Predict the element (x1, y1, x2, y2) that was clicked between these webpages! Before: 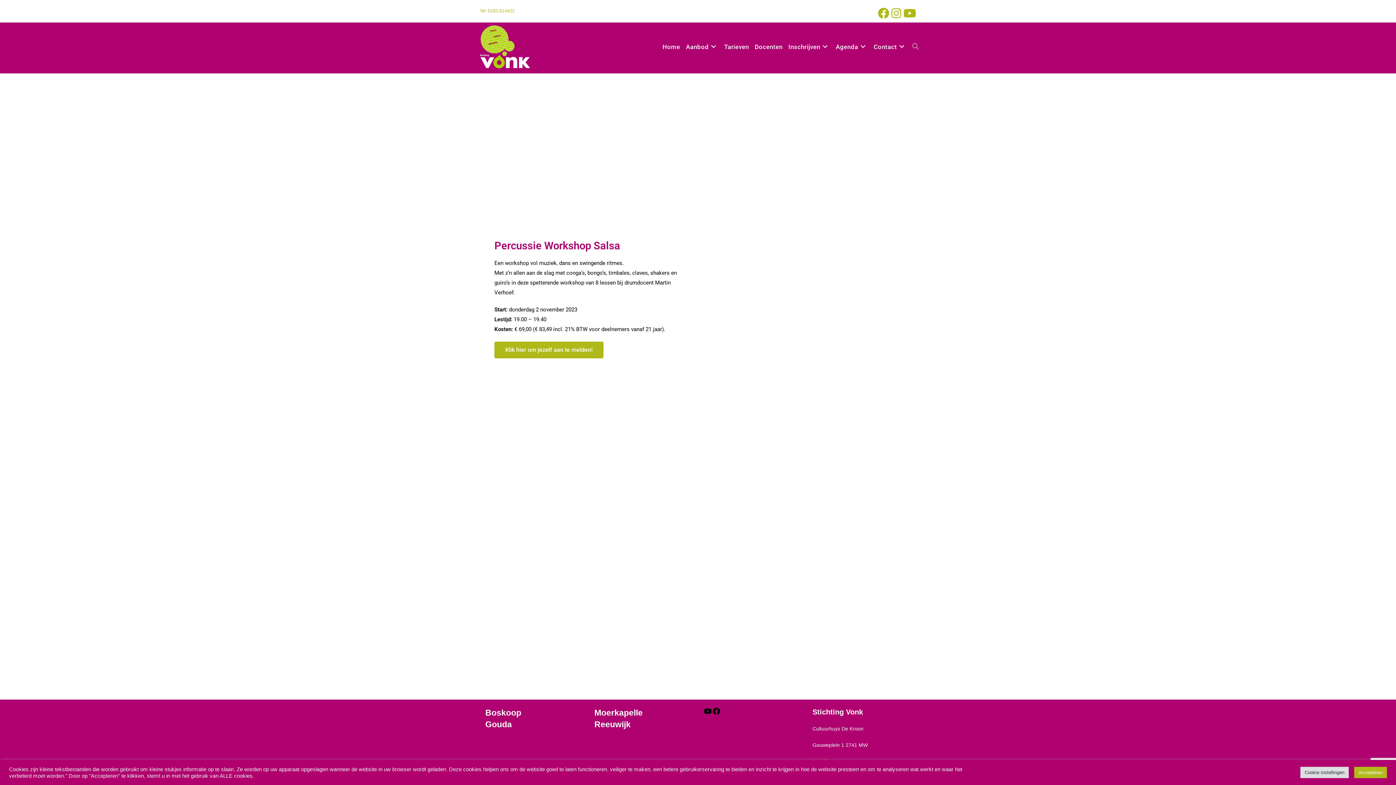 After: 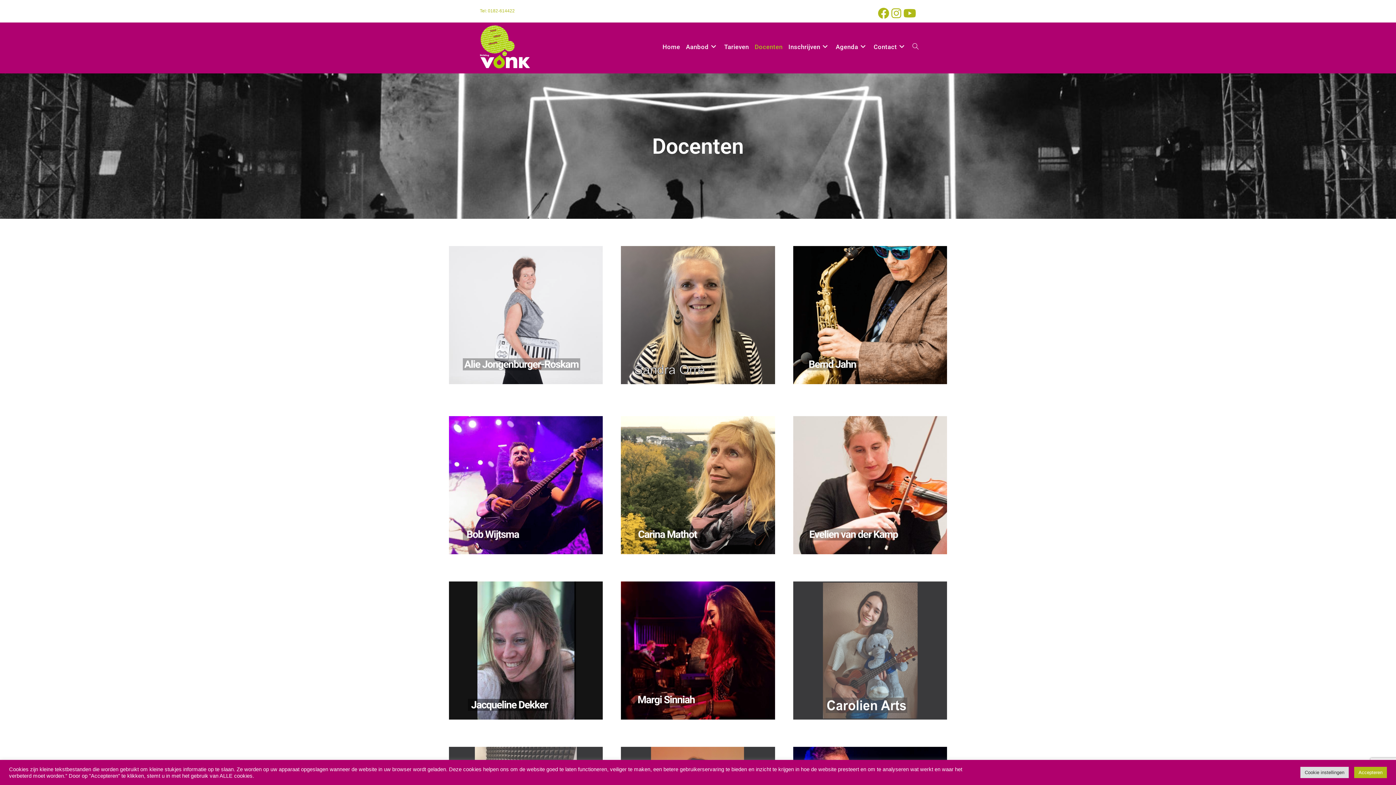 Action: label: Docenten bbox: (751, 22, 785, 71)